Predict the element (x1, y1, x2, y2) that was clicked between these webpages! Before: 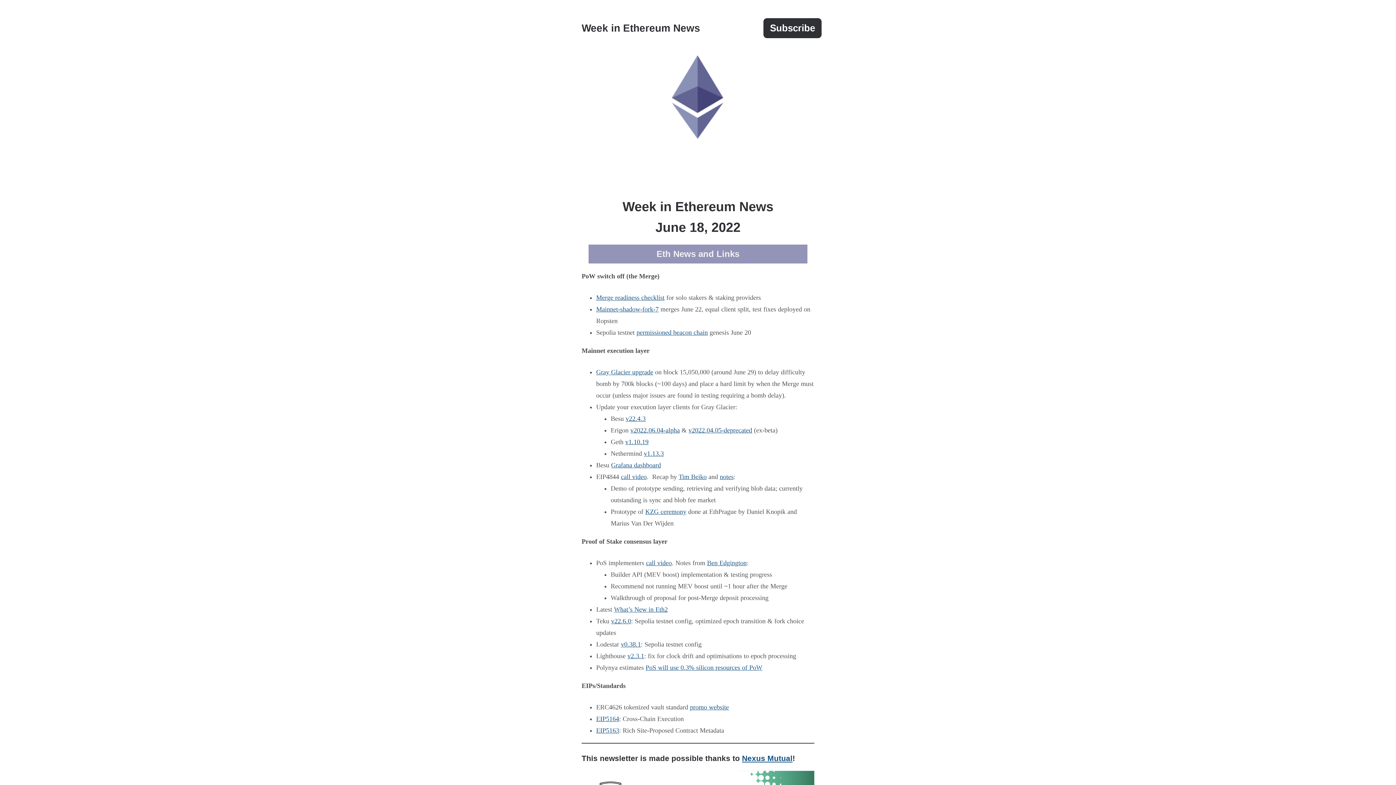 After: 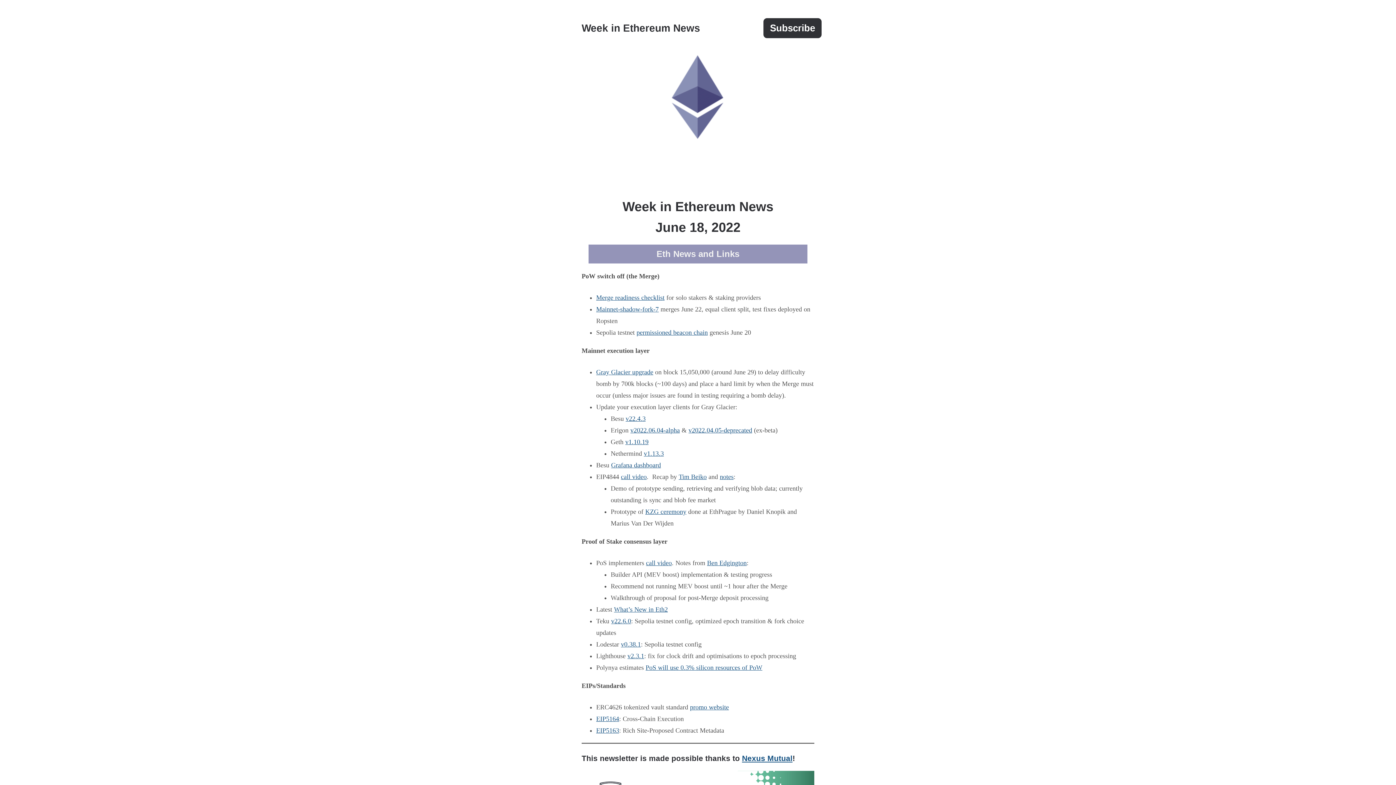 Action: bbox: (678, 473, 706, 480) label: Tim Beiko